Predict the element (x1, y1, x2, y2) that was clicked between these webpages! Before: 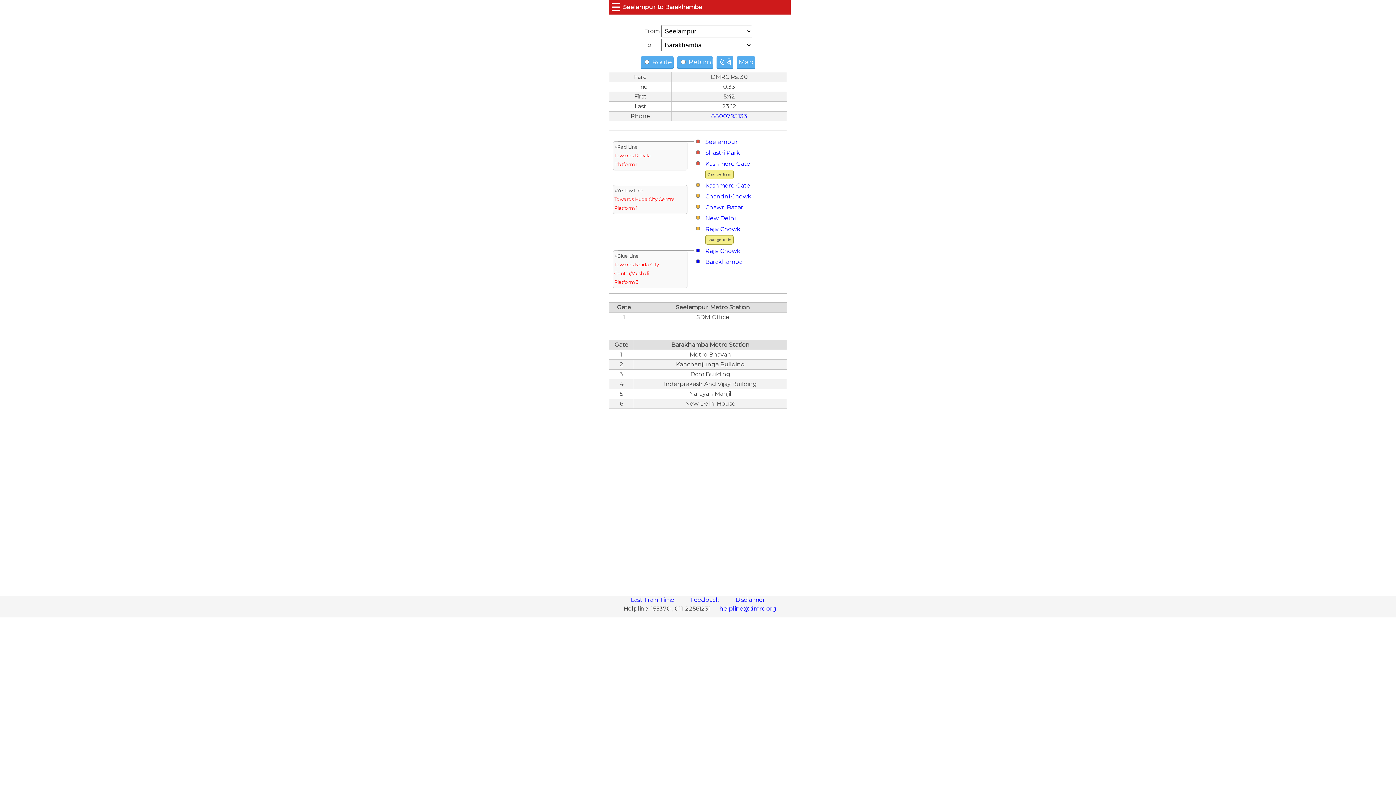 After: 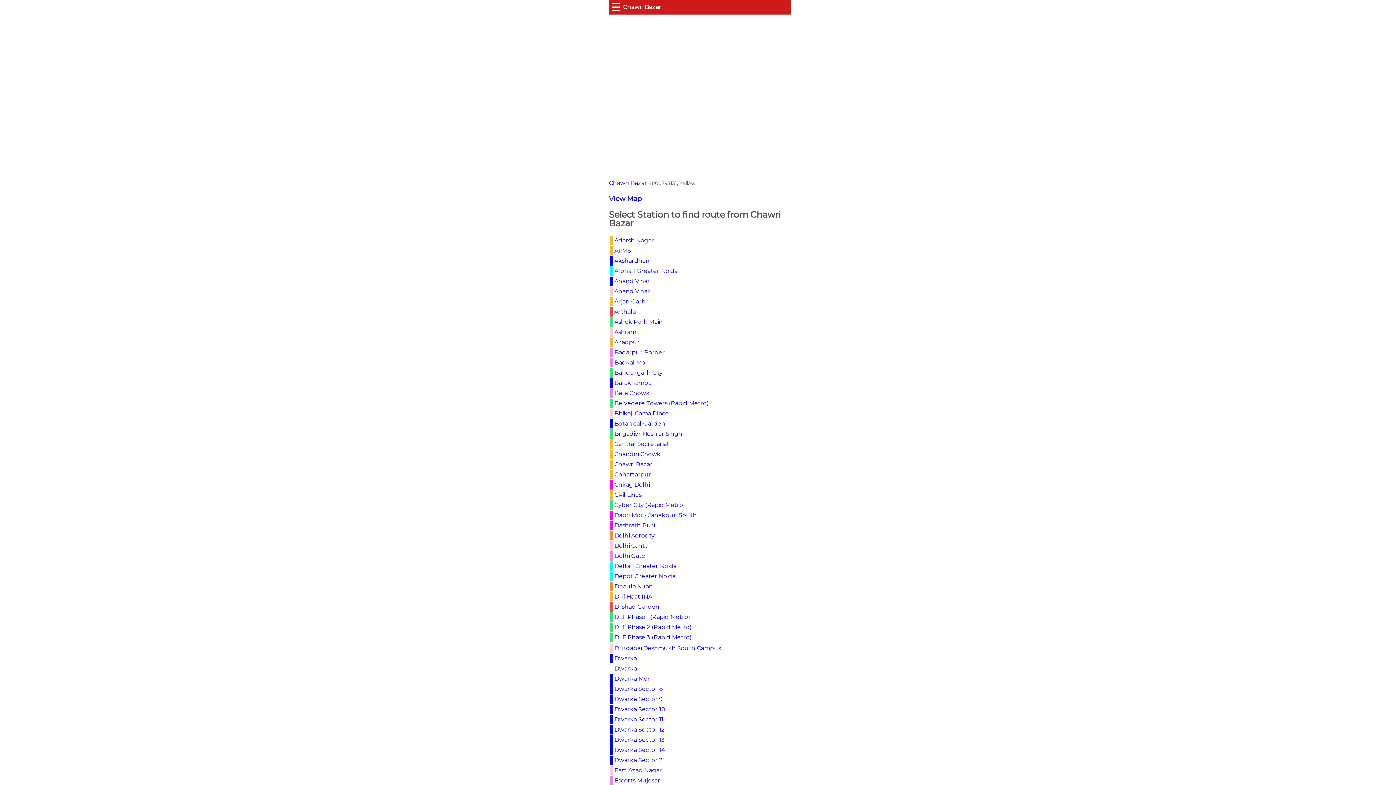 Action: label: Chawri Bazar bbox: (705, 204, 743, 210)